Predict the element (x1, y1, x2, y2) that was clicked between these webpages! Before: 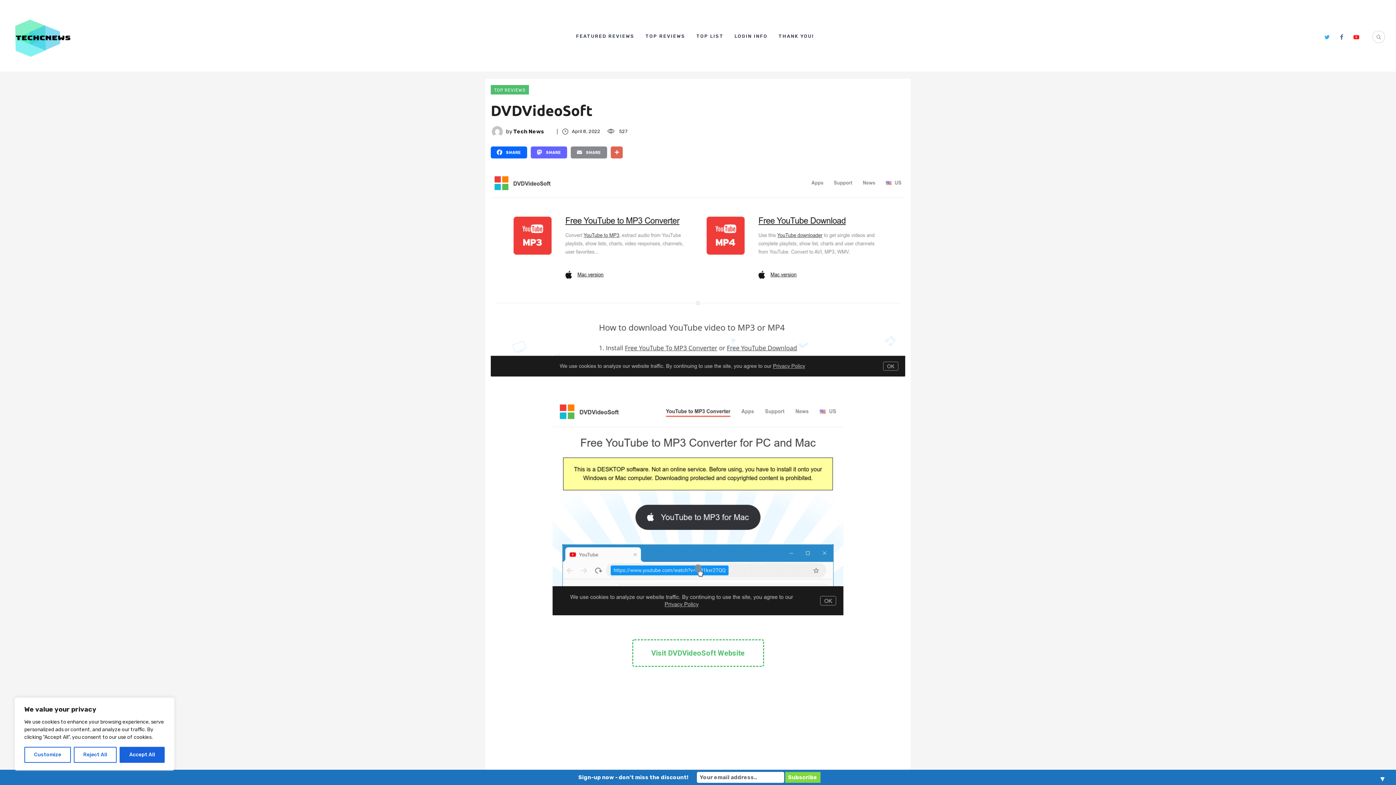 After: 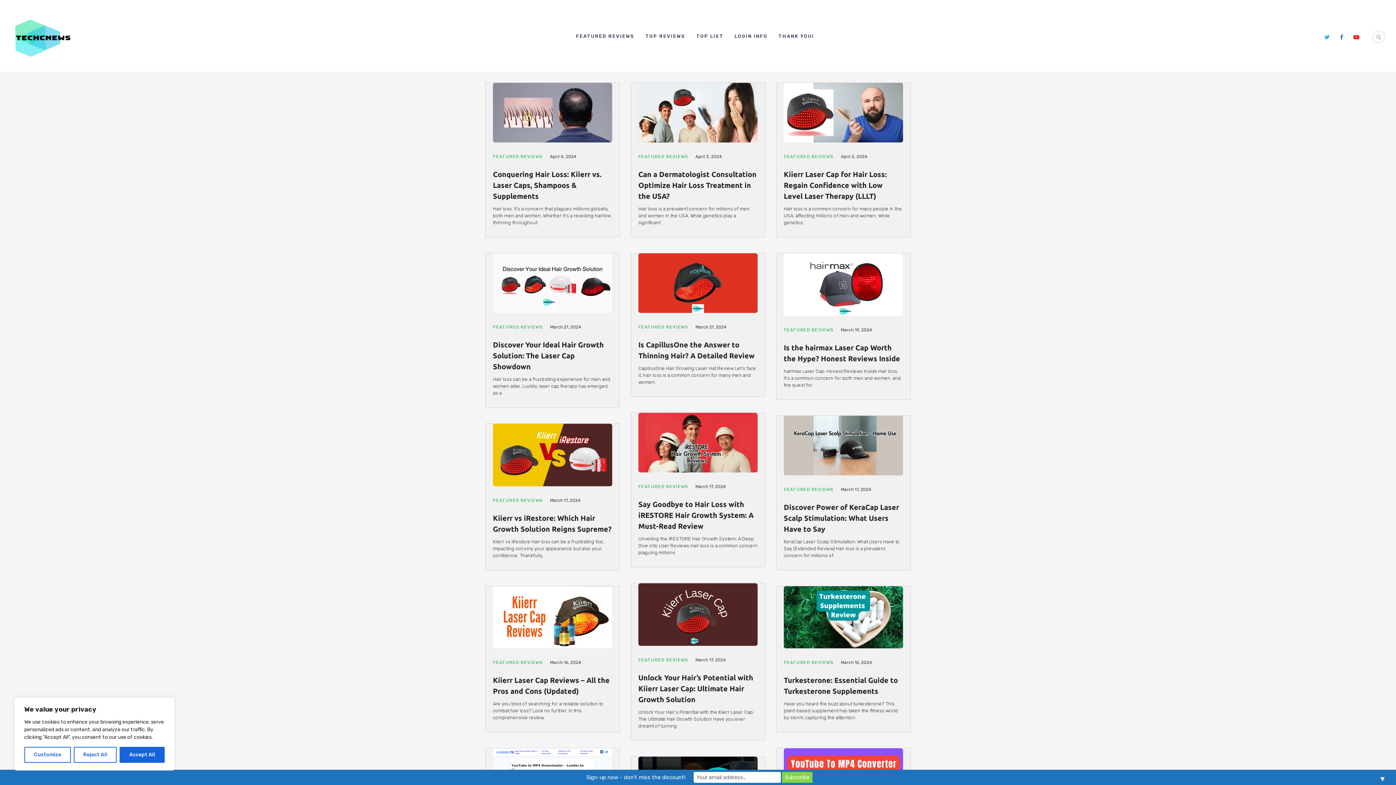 Action: bbox: (10, 33, 73, 40)